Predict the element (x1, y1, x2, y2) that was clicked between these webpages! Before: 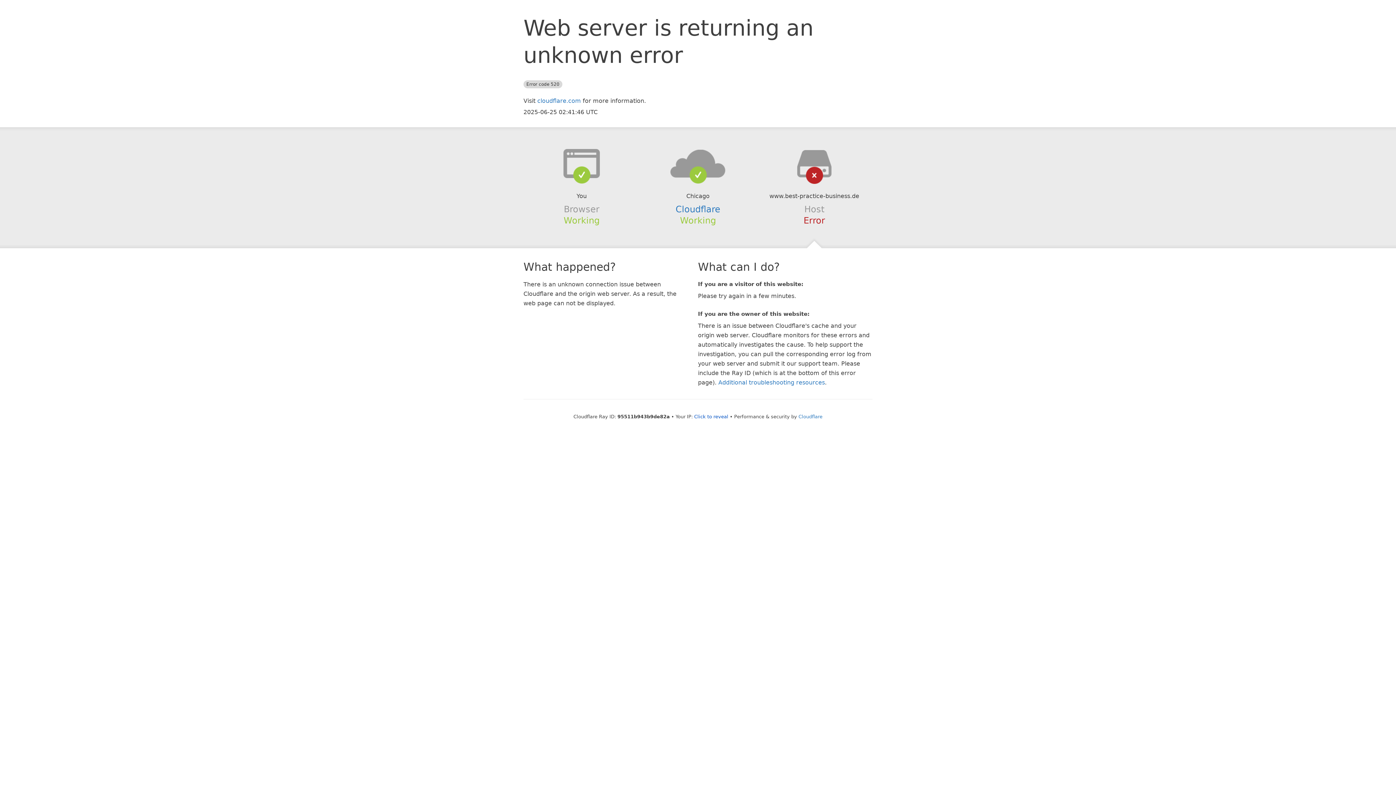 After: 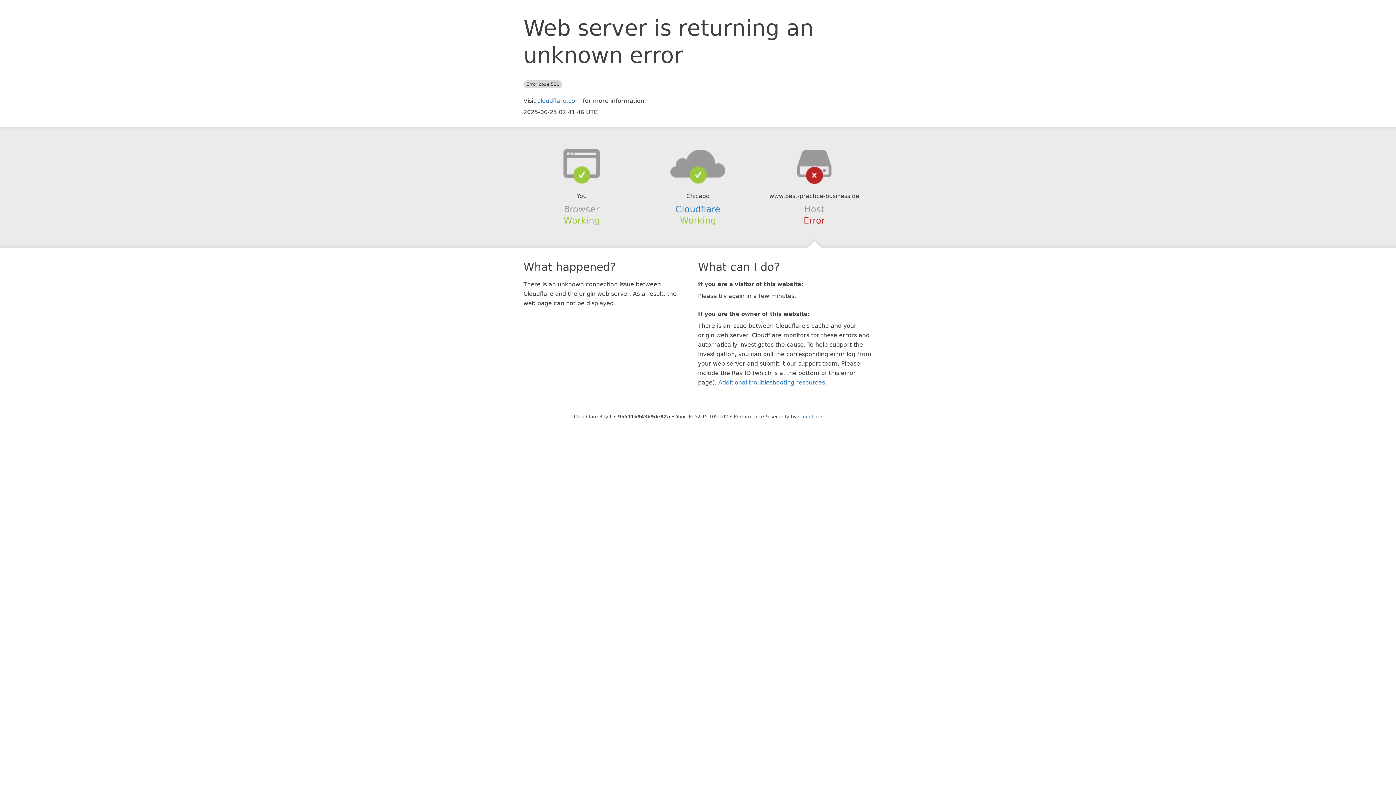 Action: label: Click to reveal bbox: (694, 414, 728, 419)